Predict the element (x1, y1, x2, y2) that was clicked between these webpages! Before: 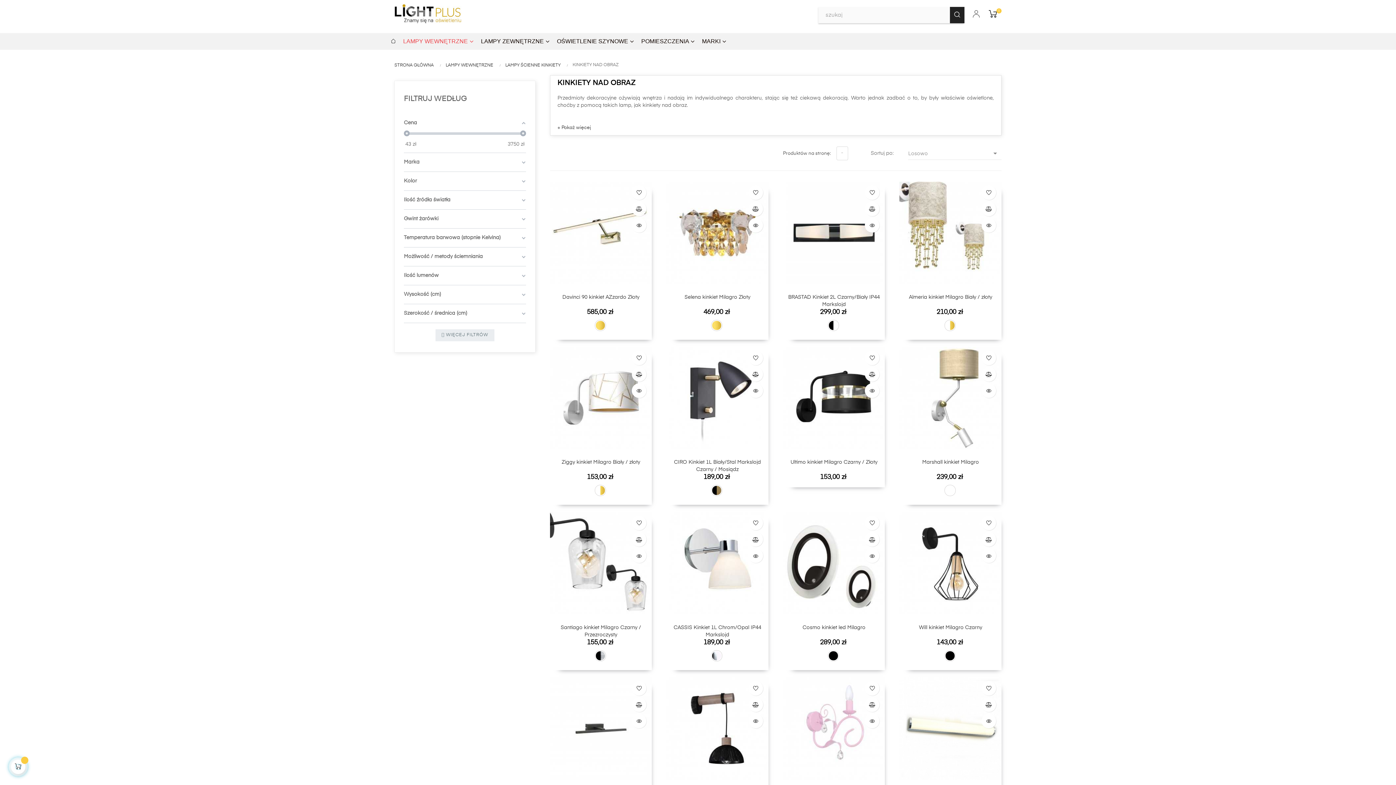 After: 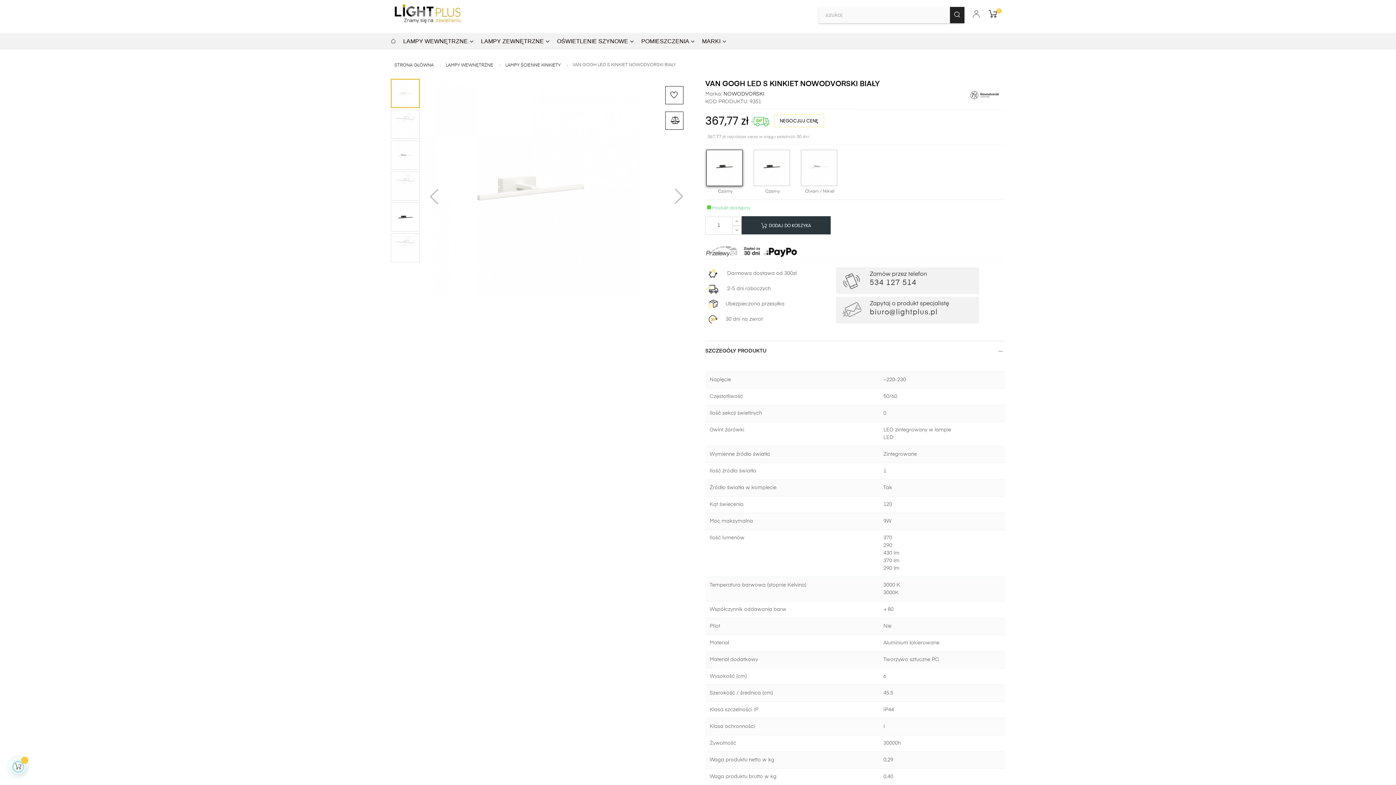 Action: bbox: (632, 714, 646, 728)